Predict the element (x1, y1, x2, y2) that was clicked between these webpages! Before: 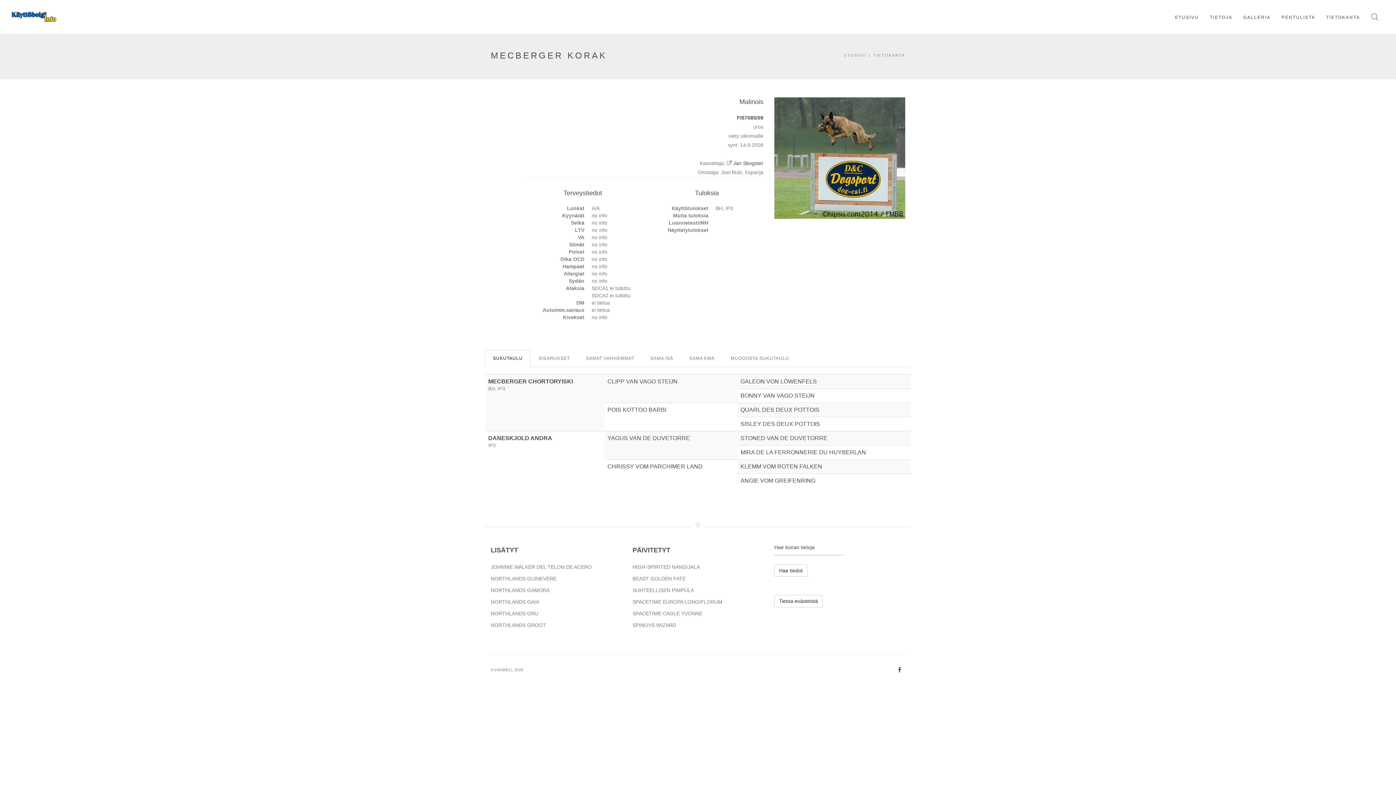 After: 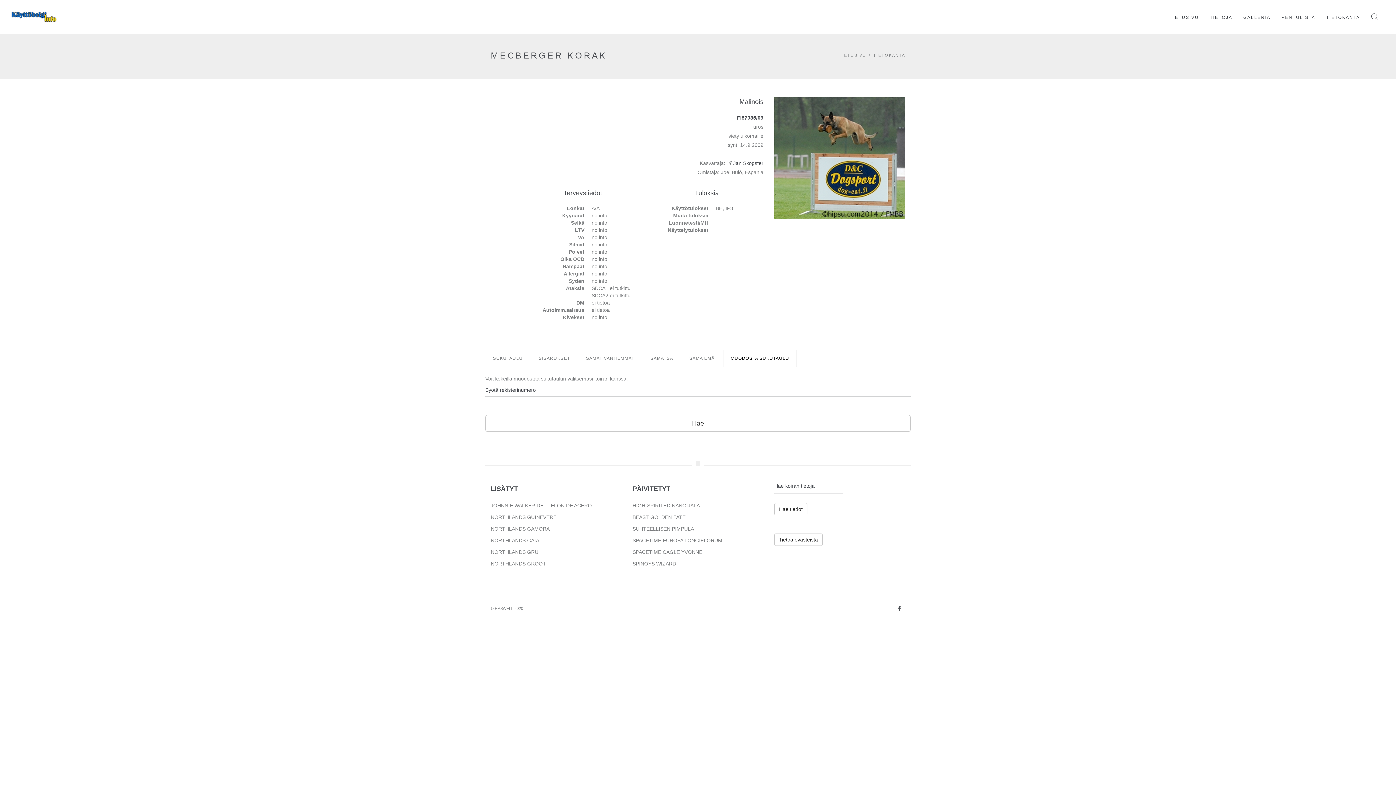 Action: bbox: (723, 350, 797, 367) label: MUODOSTA SUKUTAULU